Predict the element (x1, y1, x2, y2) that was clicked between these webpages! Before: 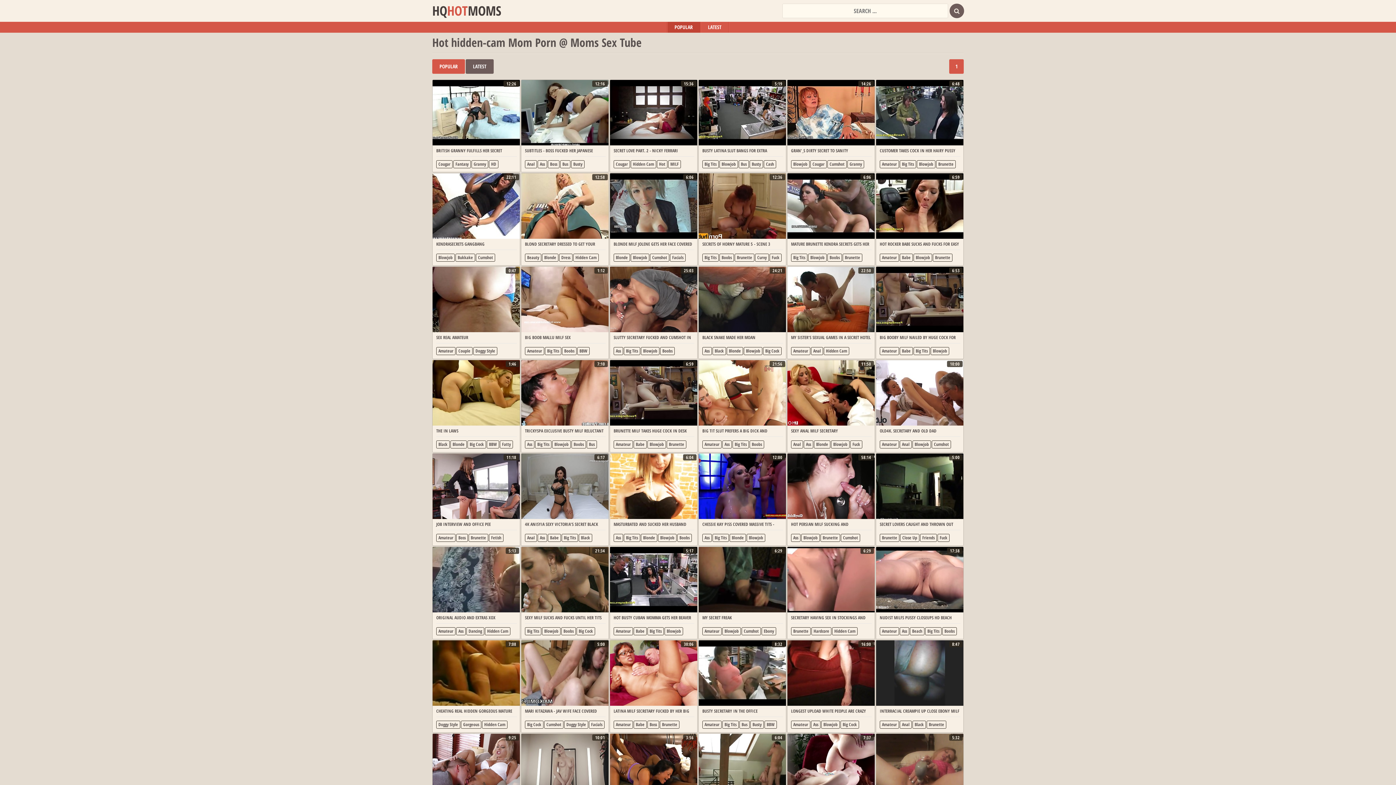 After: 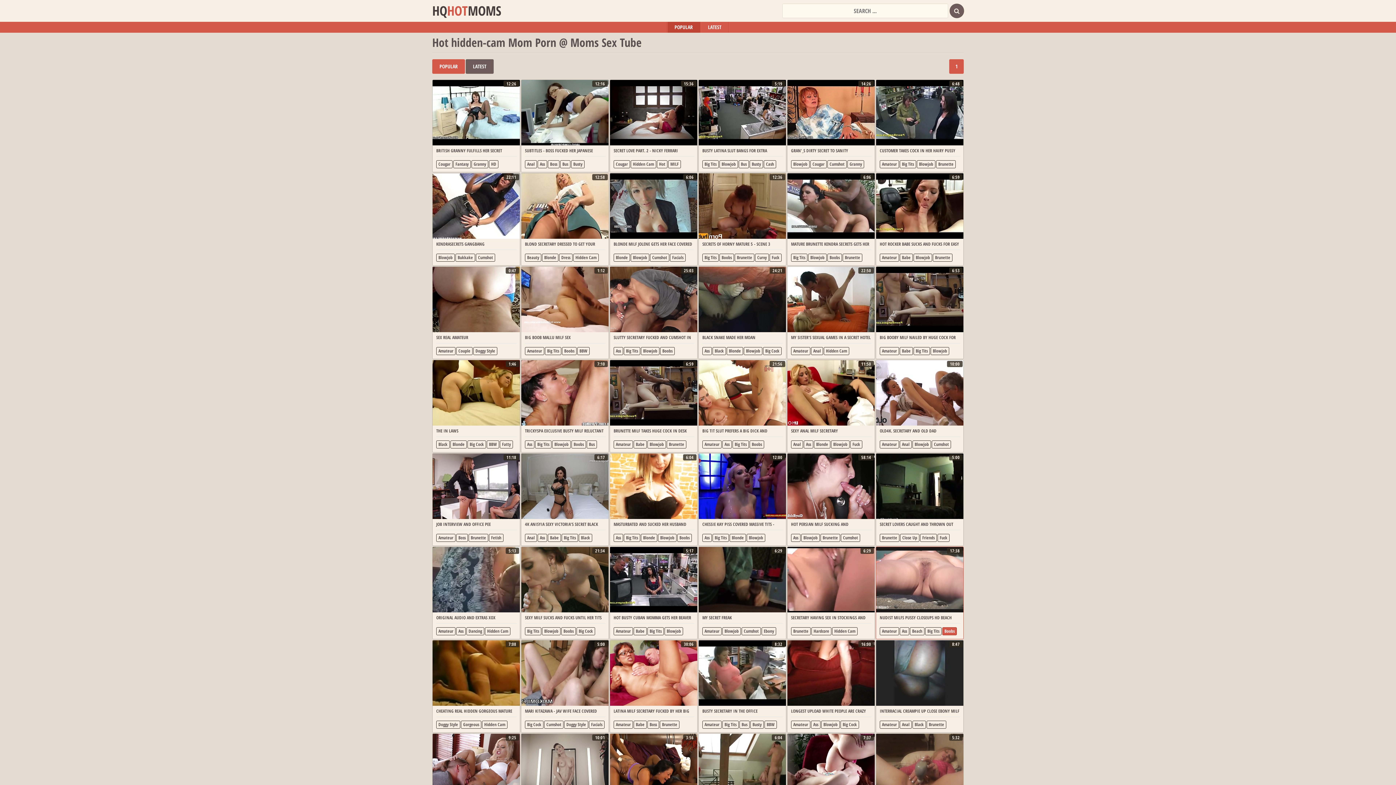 Action: bbox: (942, 627, 957, 635) label: Boobs